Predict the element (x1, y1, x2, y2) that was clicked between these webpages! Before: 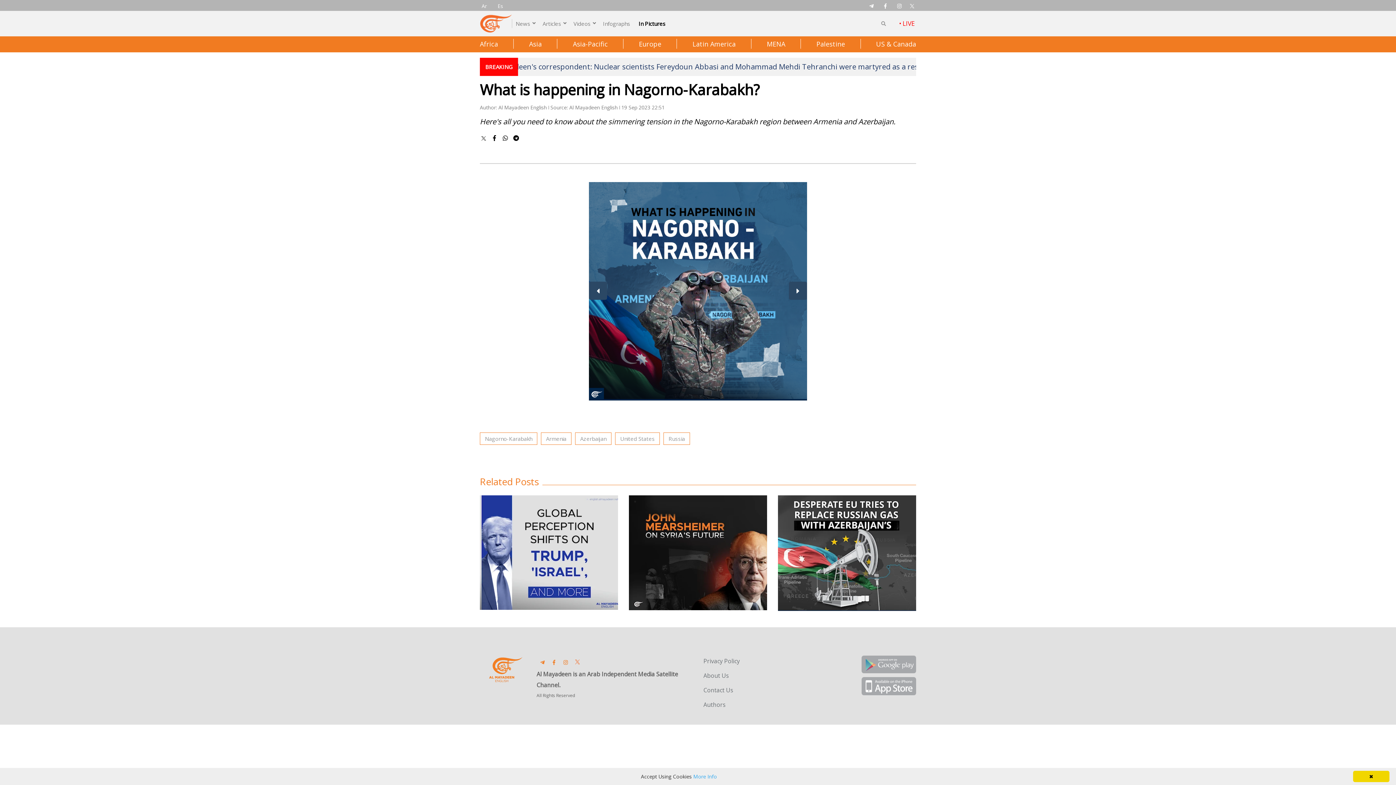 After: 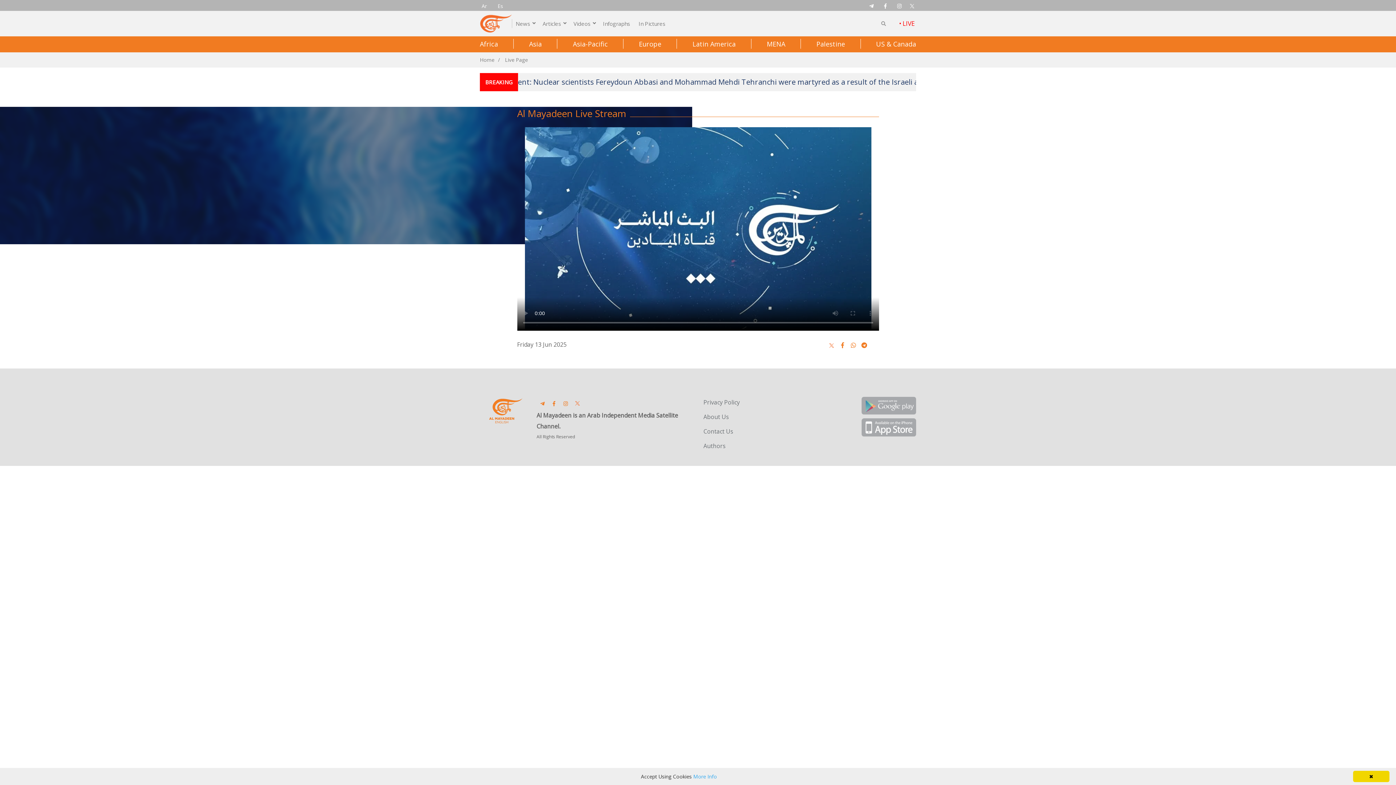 Action: bbox: (898, 18, 916, 28) label: • LIVE